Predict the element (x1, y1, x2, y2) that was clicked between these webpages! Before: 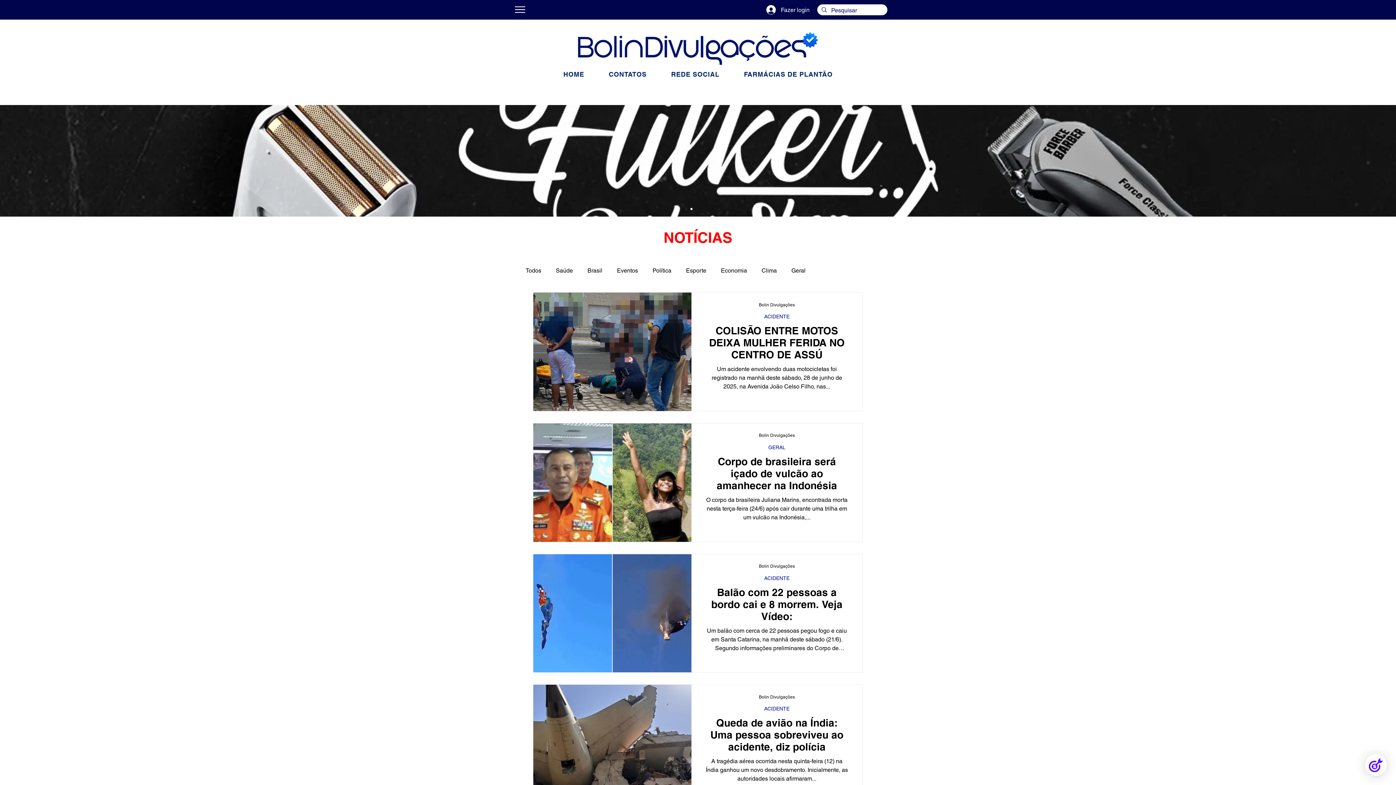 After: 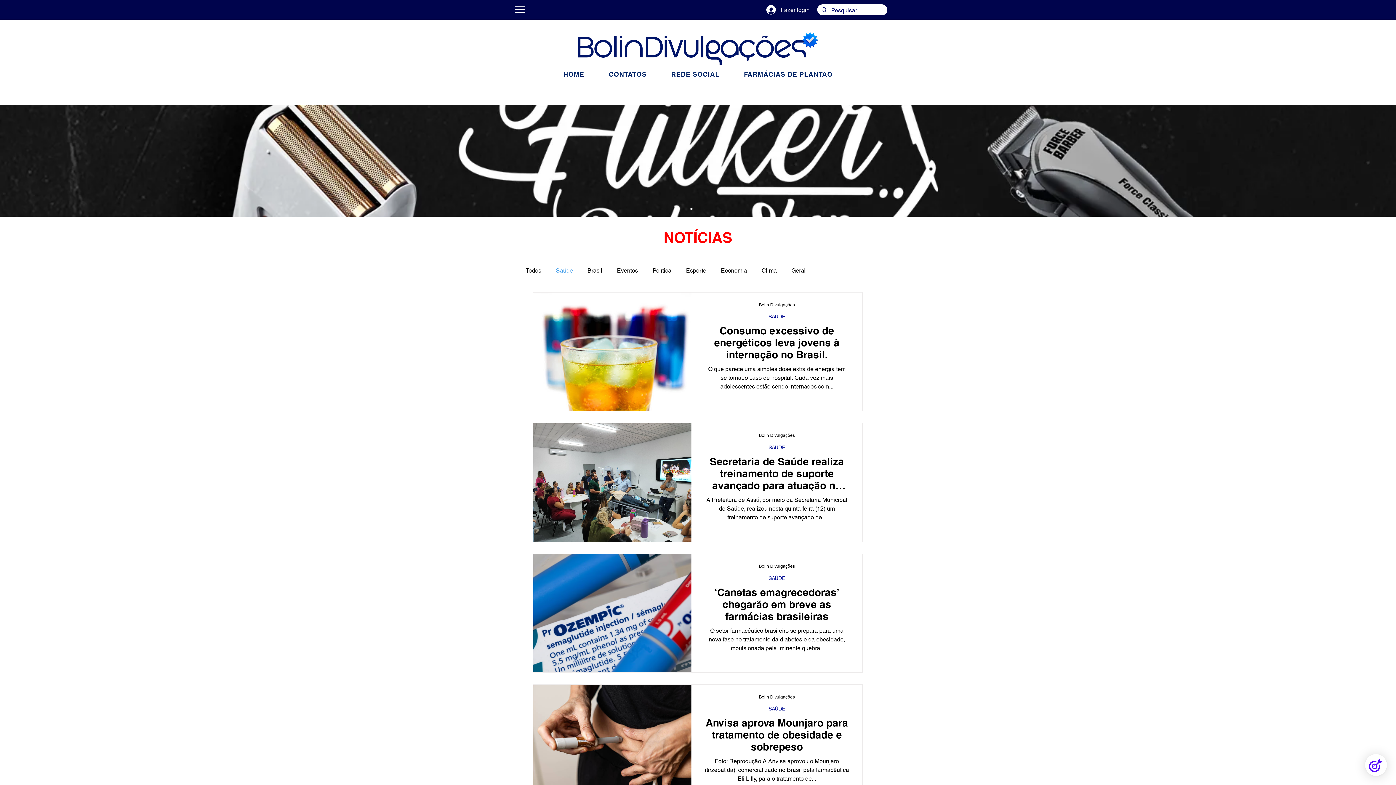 Action: bbox: (556, 267, 573, 273) label: Saúde